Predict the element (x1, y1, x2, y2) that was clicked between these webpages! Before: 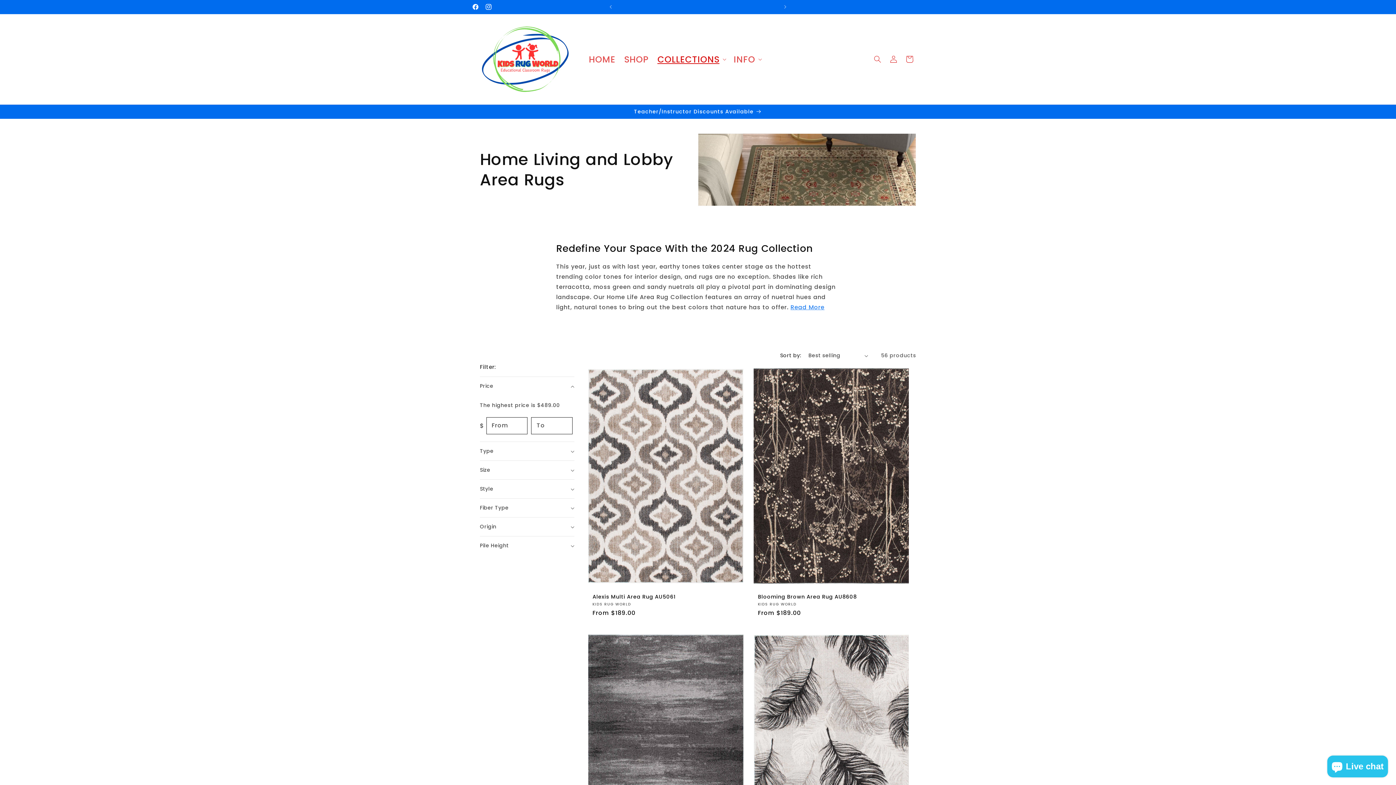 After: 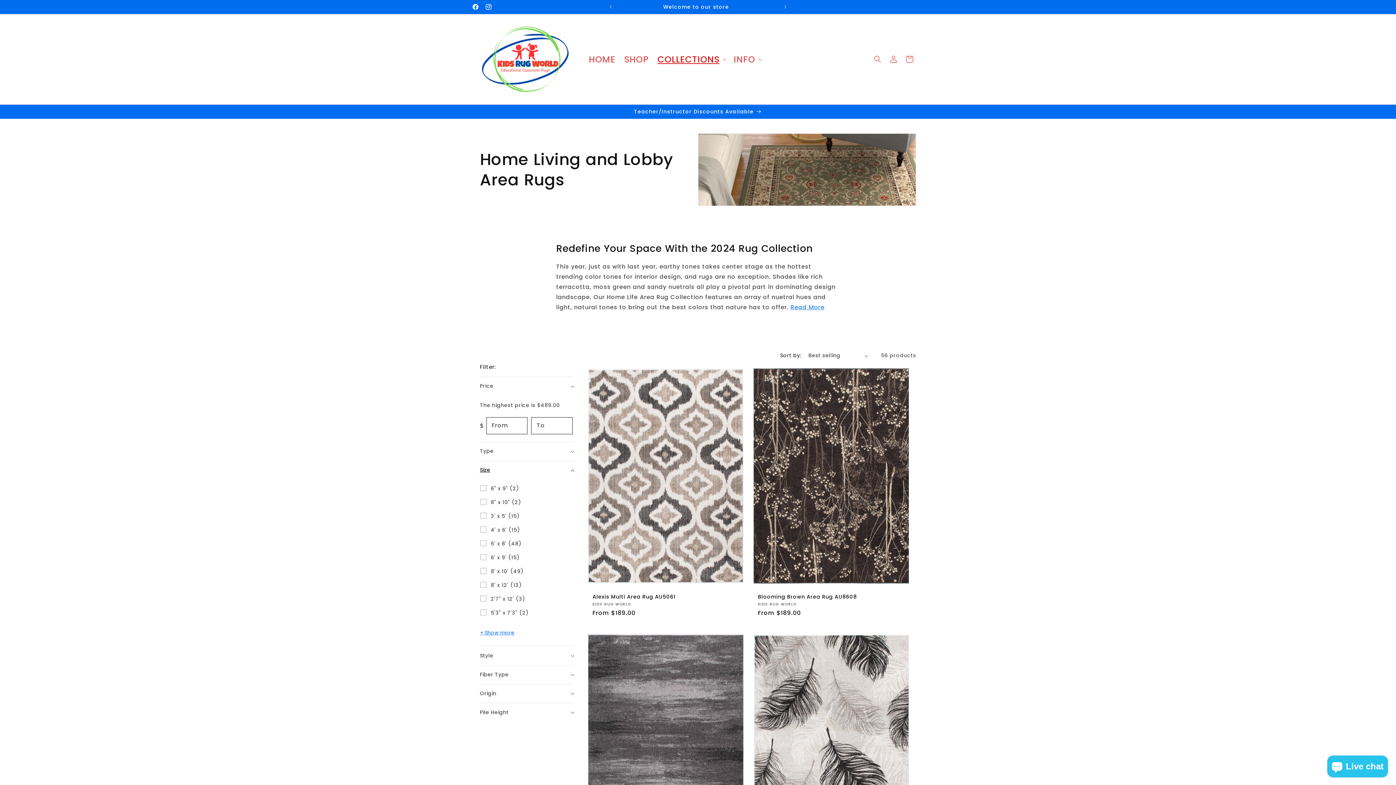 Action: label: Size (0 selected) bbox: (480, 461, 574, 479)